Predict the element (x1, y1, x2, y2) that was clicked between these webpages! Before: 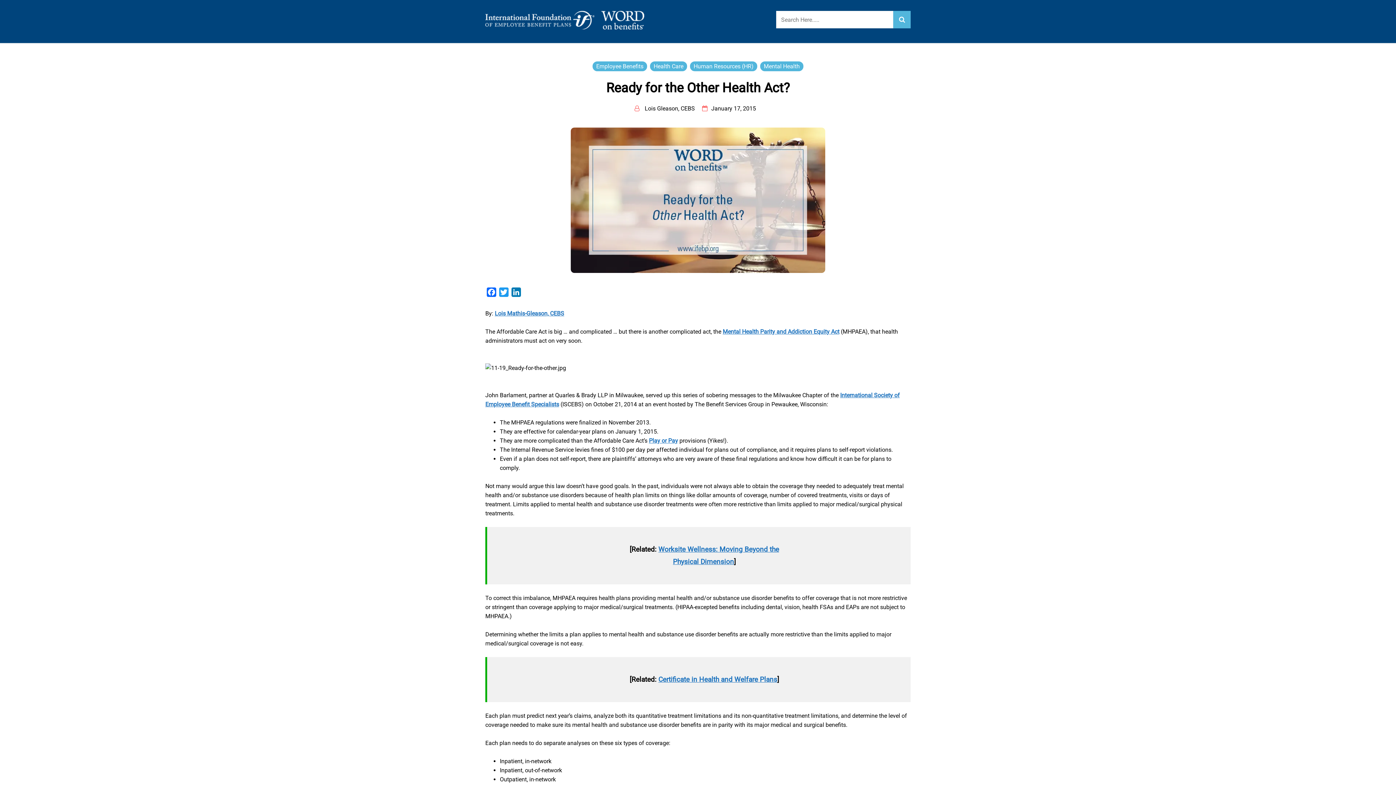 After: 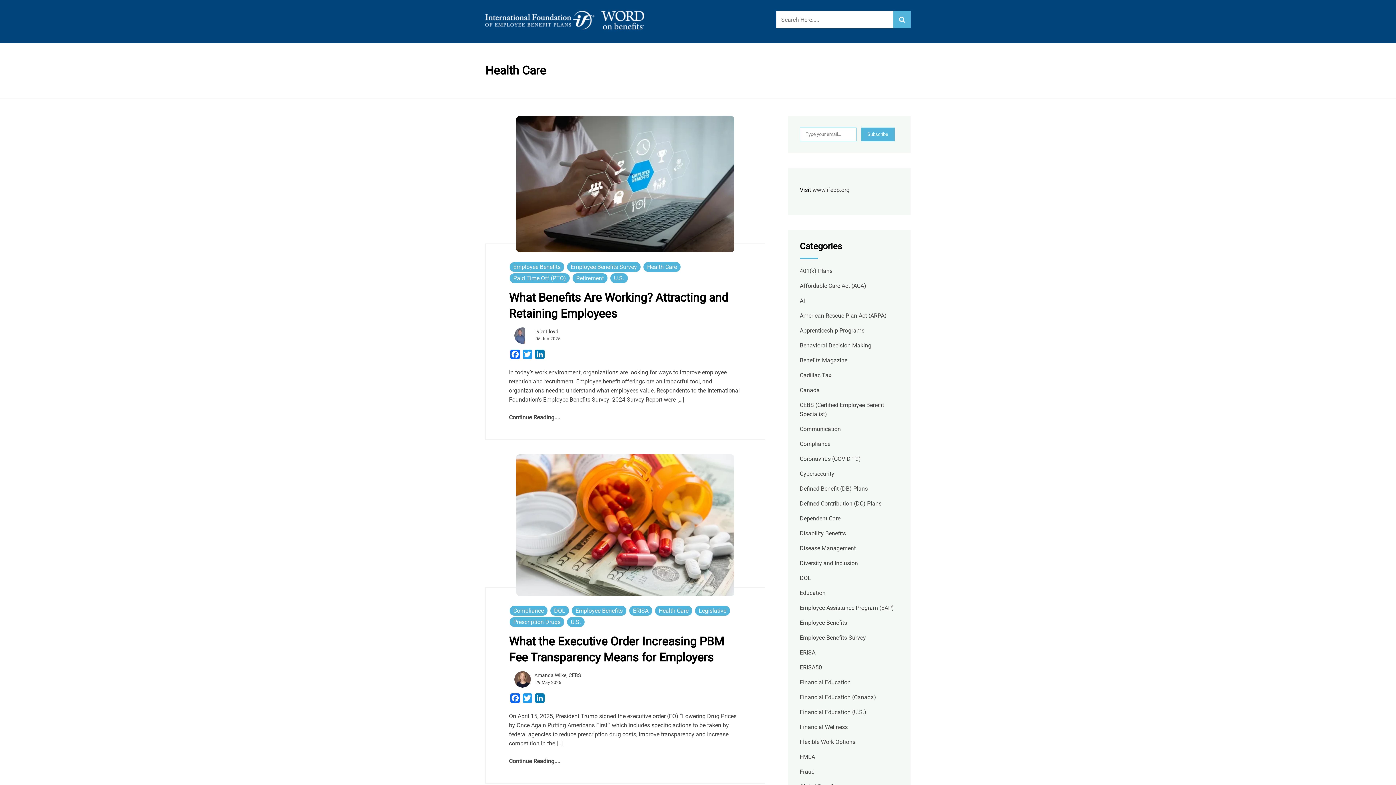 Action: bbox: (649, 60, 688, 72) label: Health Care